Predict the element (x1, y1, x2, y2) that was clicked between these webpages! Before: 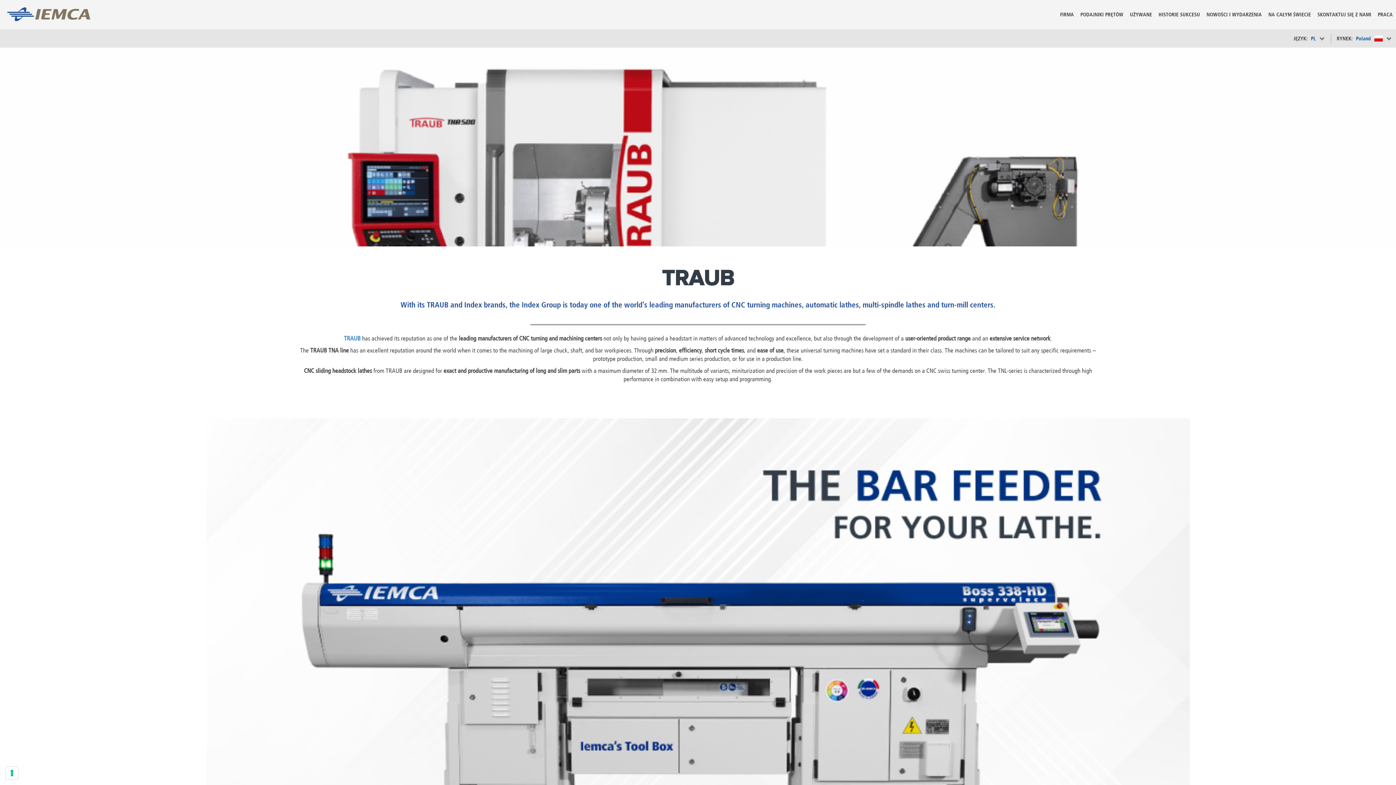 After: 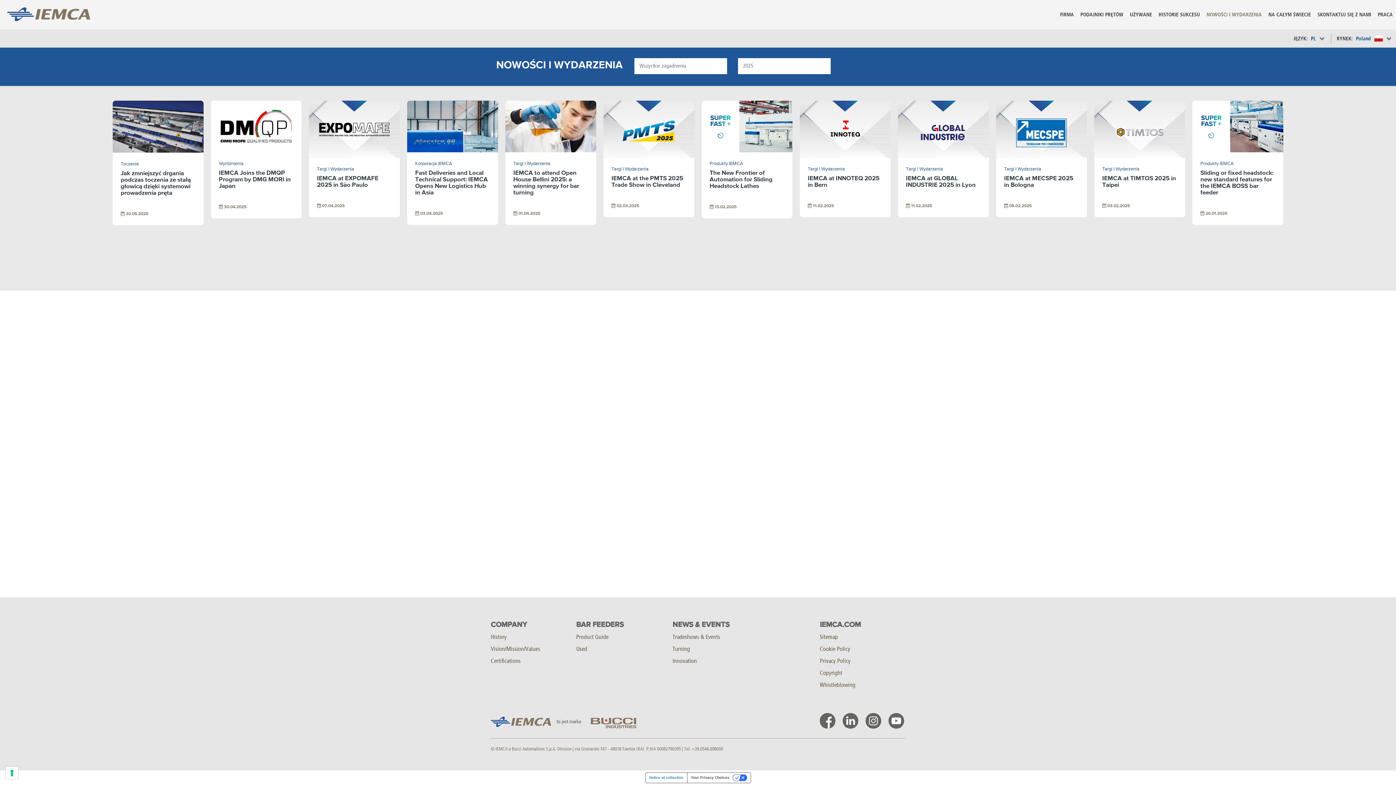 Action: label: NOWOŚCI I WYDARZENIA bbox: (1203, 0, 1265, 21)